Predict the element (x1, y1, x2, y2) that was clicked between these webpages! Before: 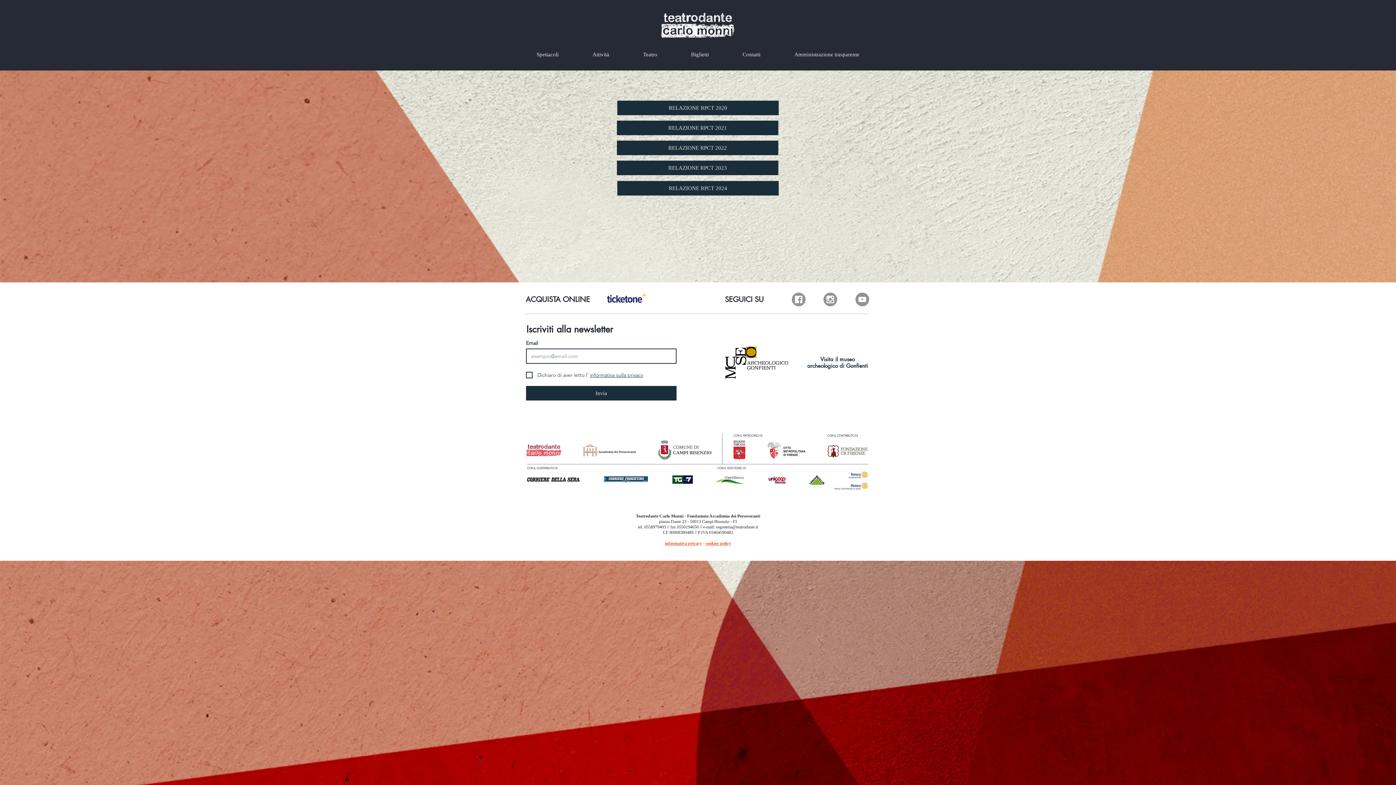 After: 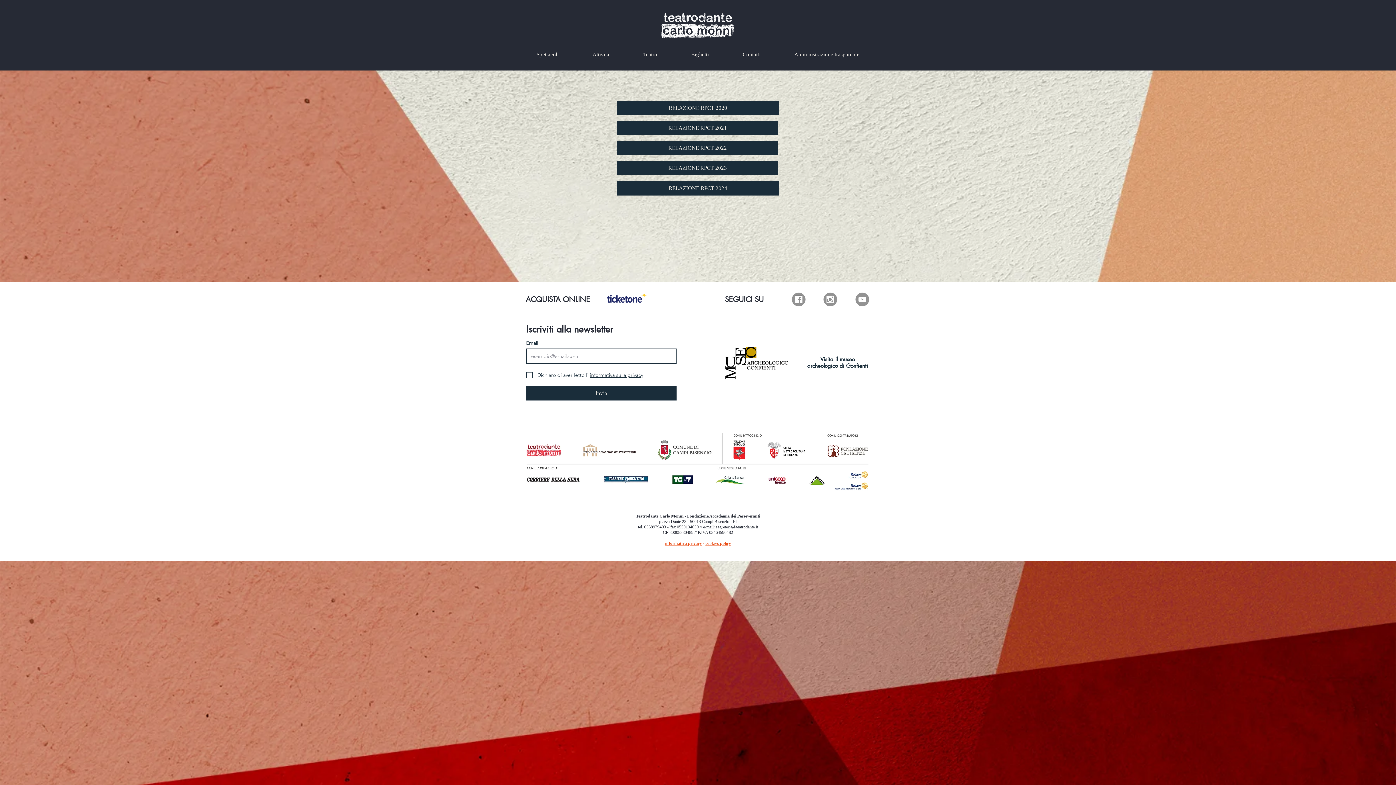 Action: bbox: (855, 292, 869, 306)